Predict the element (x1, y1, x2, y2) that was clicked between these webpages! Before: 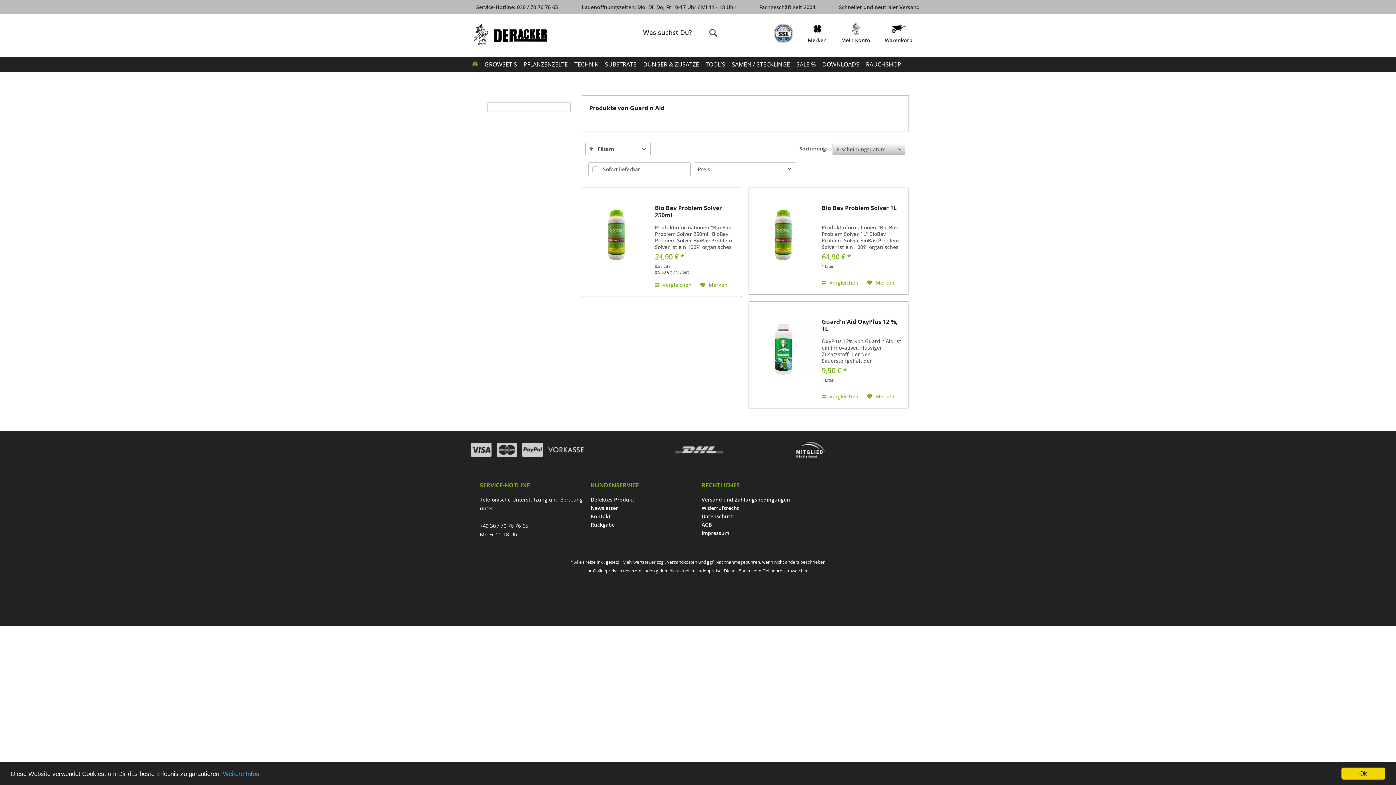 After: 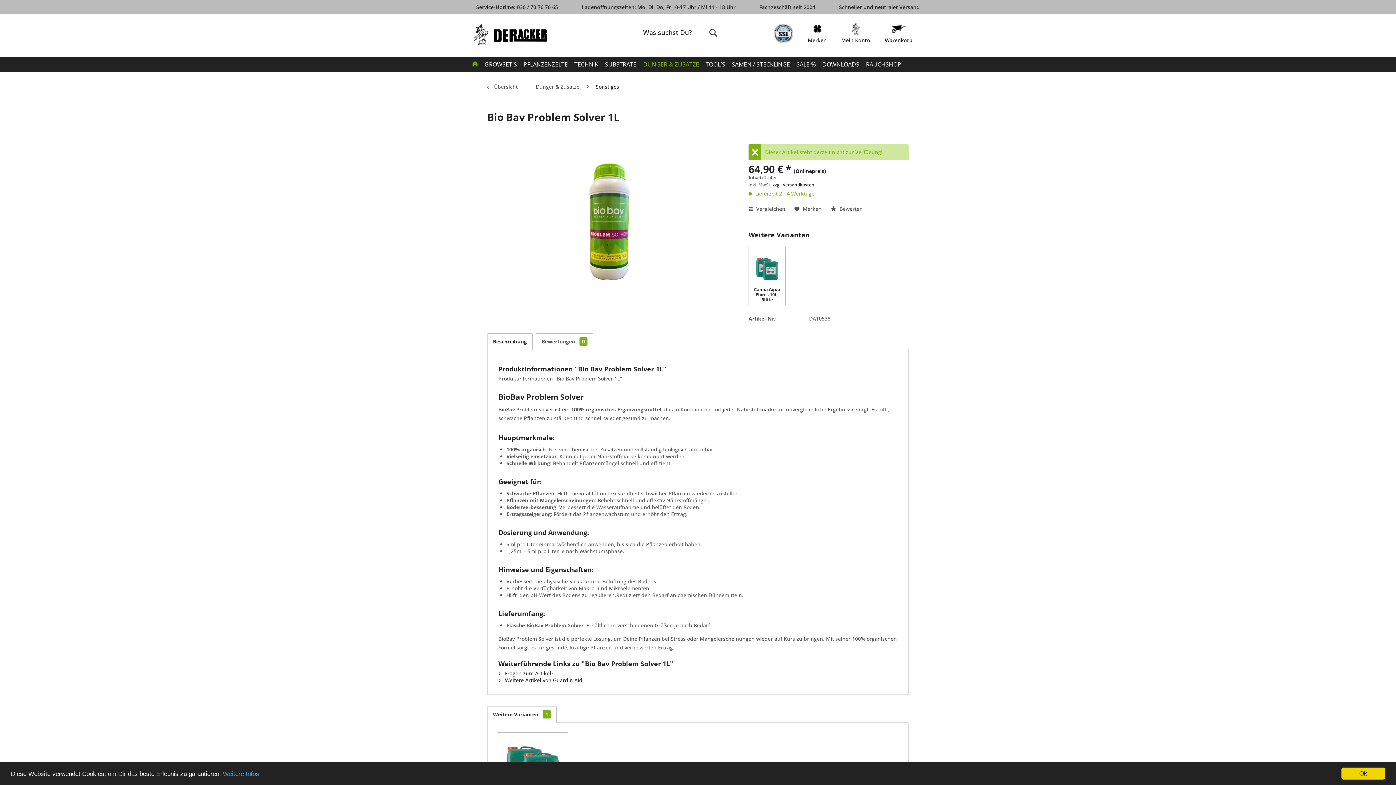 Action: bbox: (752, 198, 814, 271)